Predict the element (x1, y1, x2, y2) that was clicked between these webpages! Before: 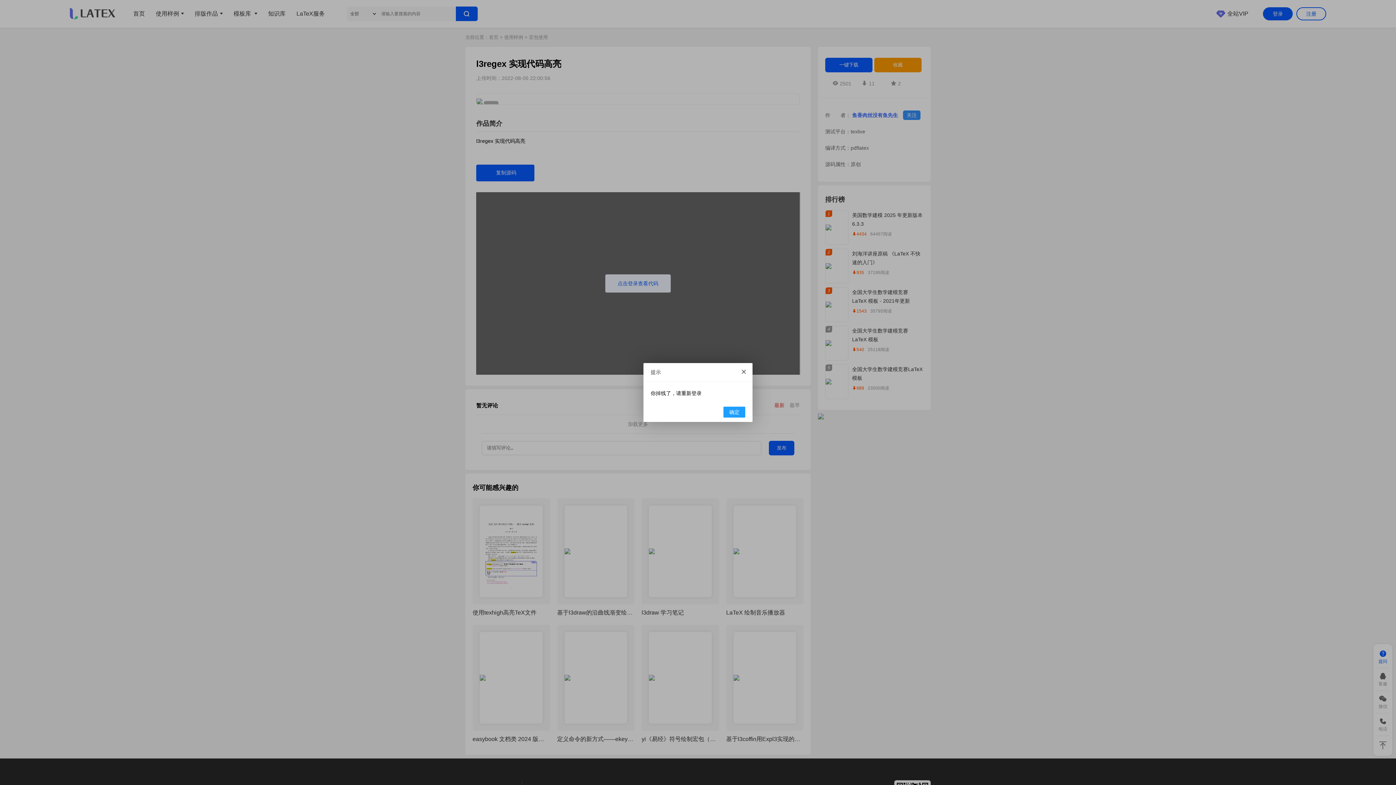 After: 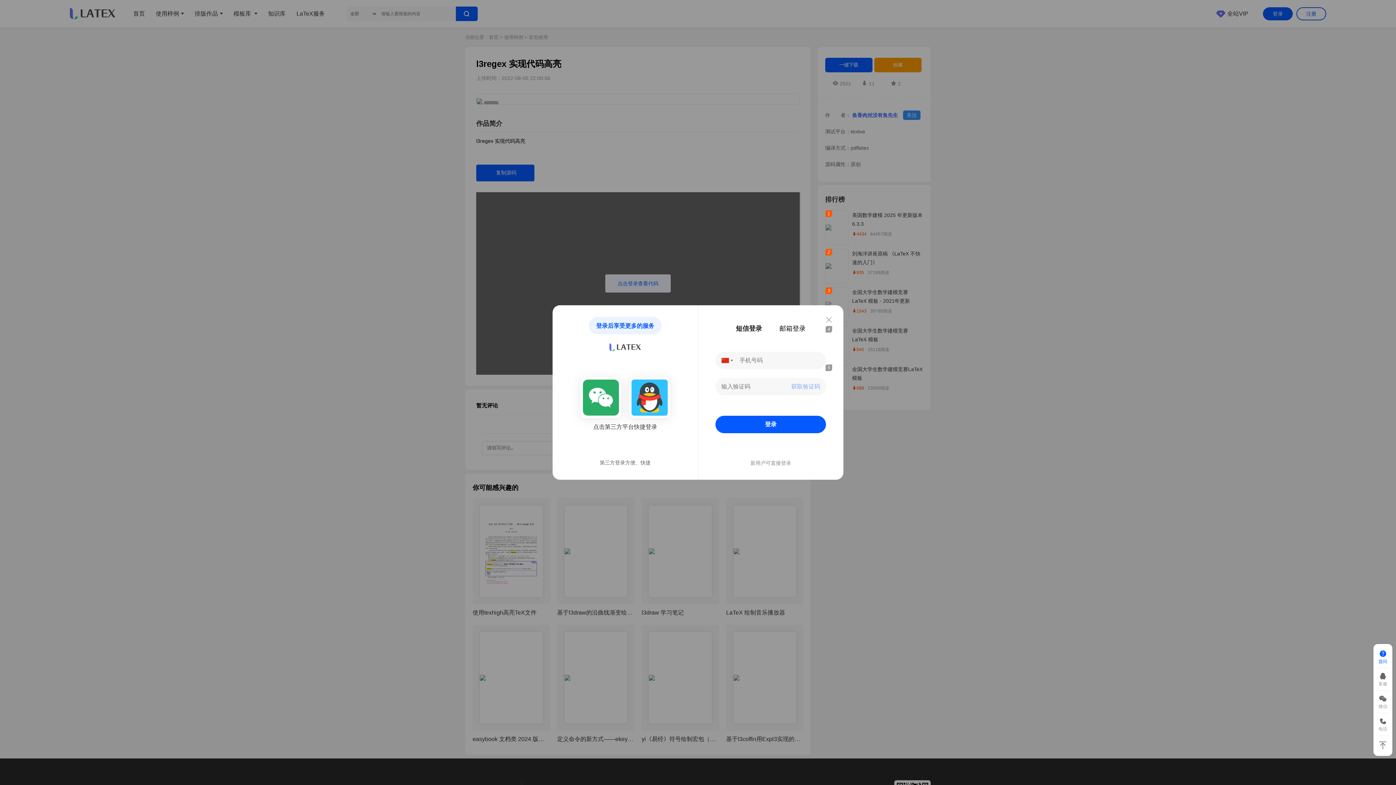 Action: bbox: (723, 406, 745, 417) label: 确定